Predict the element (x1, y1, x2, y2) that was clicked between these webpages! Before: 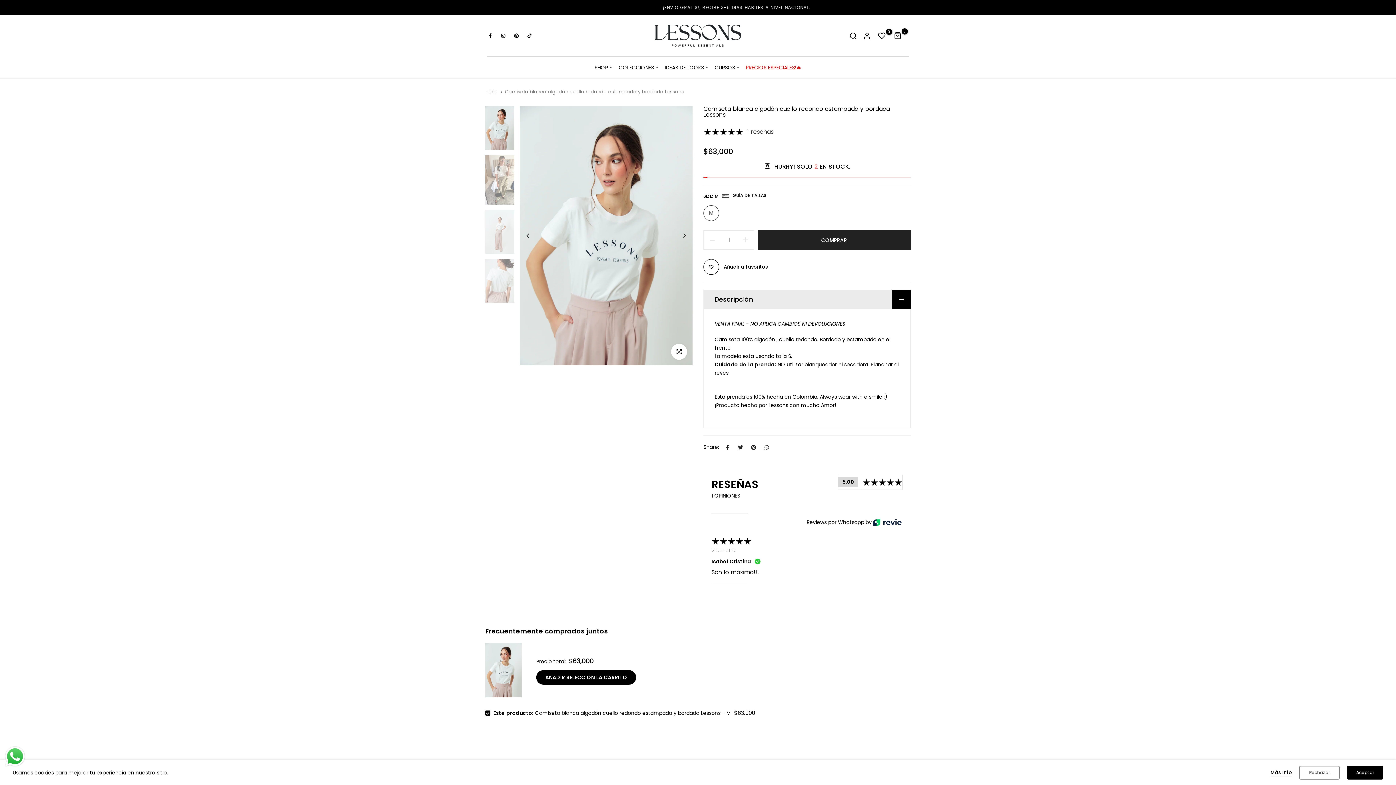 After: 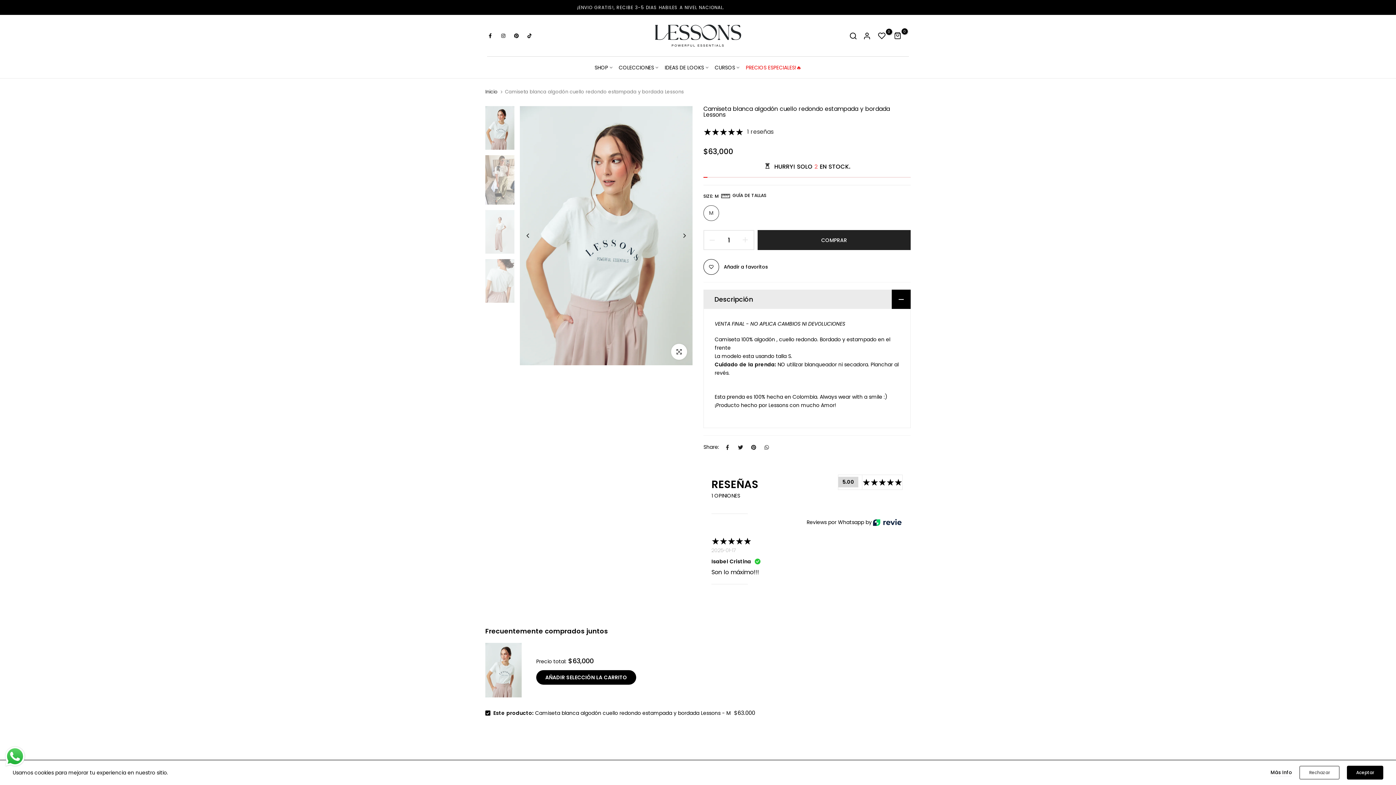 Action: bbox: (3, 745, 26, 768) label: Send a message via WhatsApp